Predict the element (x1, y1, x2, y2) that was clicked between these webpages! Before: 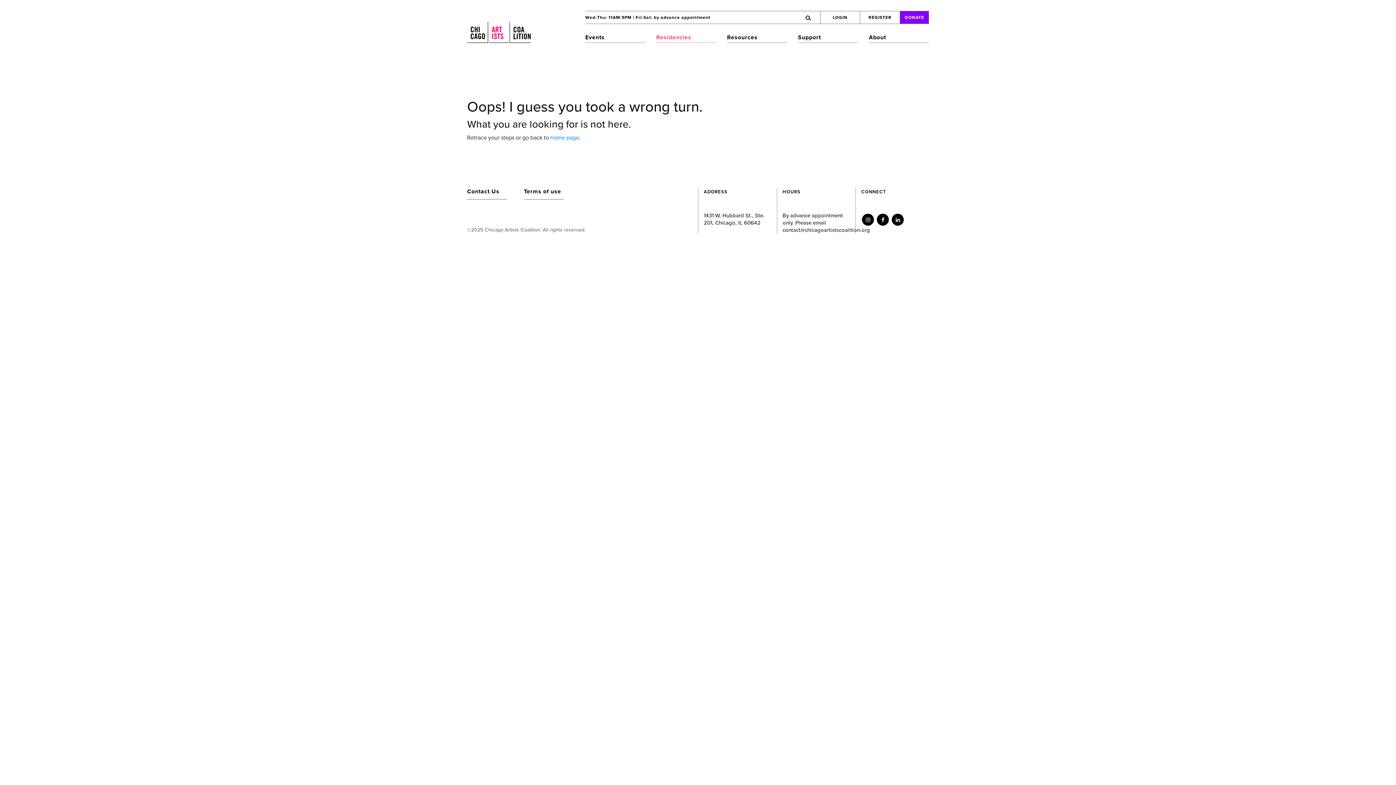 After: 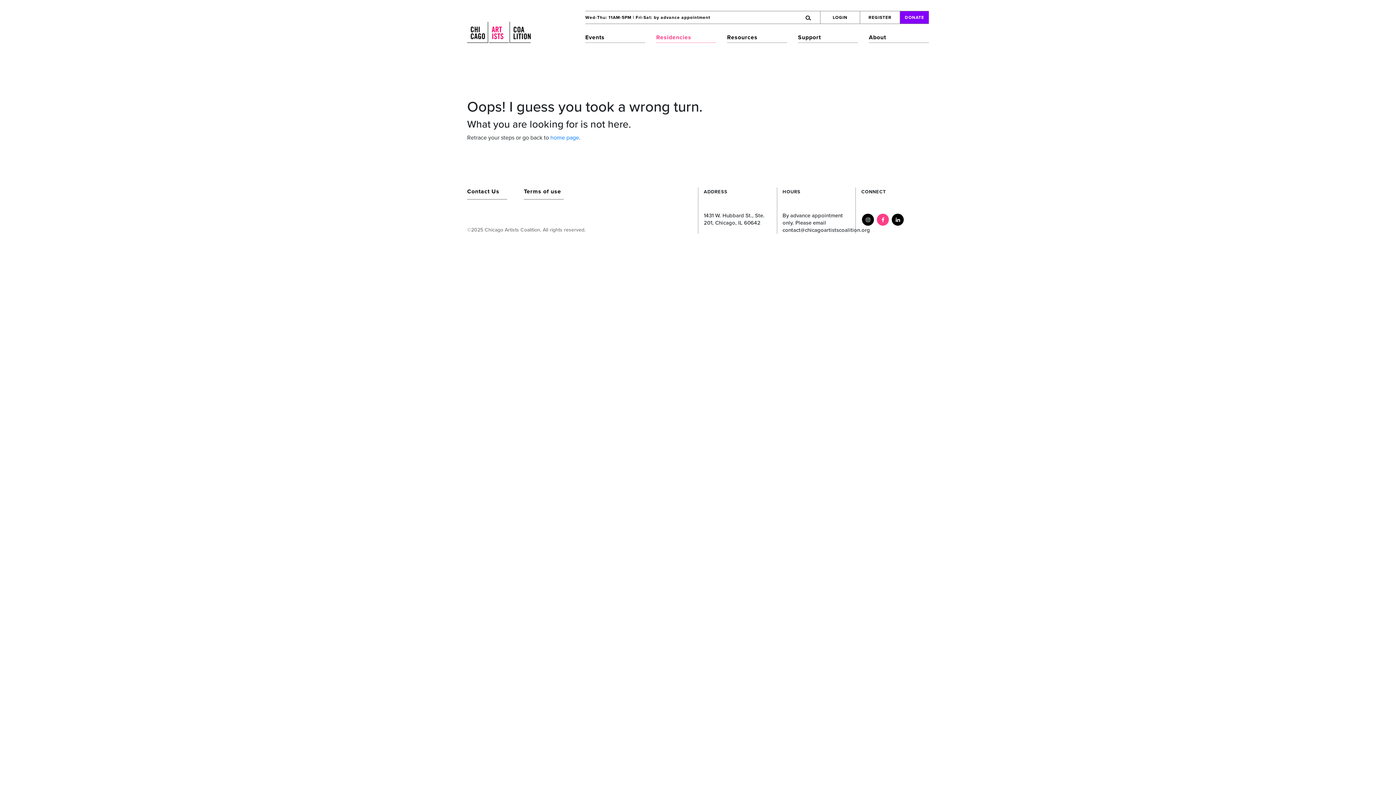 Action: bbox: (877, 213, 889, 225)